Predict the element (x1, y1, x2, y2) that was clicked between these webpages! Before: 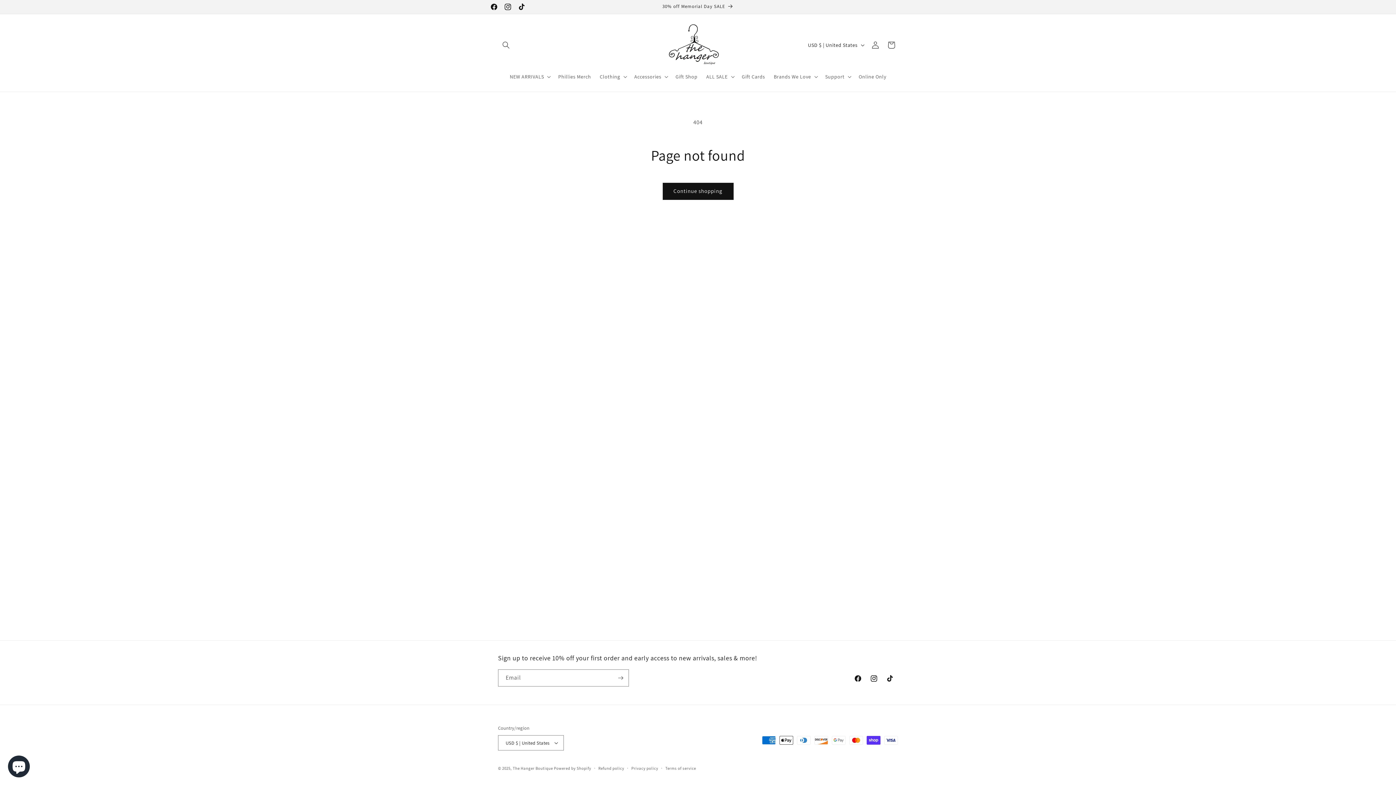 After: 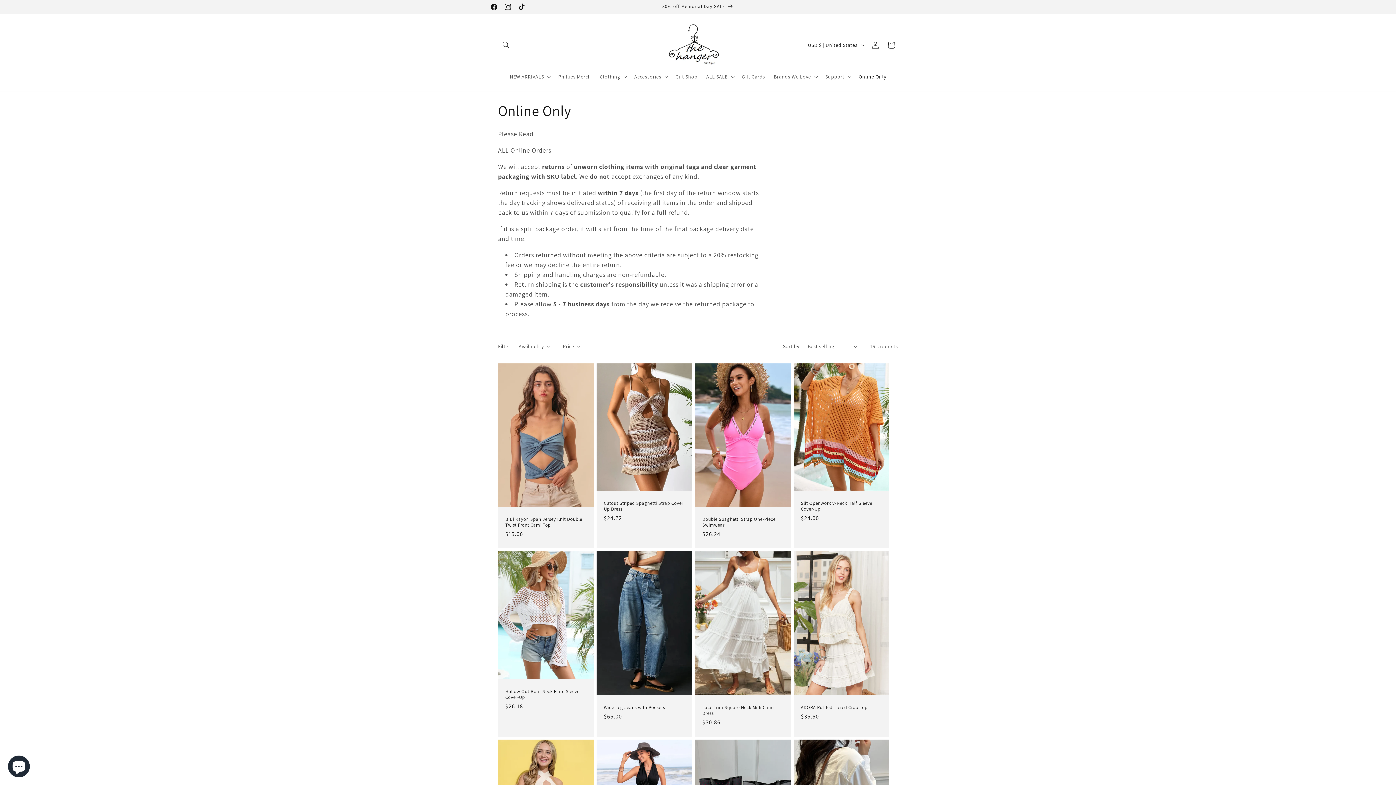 Action: label: Online Only bbox: (854, 68, 890, 84)